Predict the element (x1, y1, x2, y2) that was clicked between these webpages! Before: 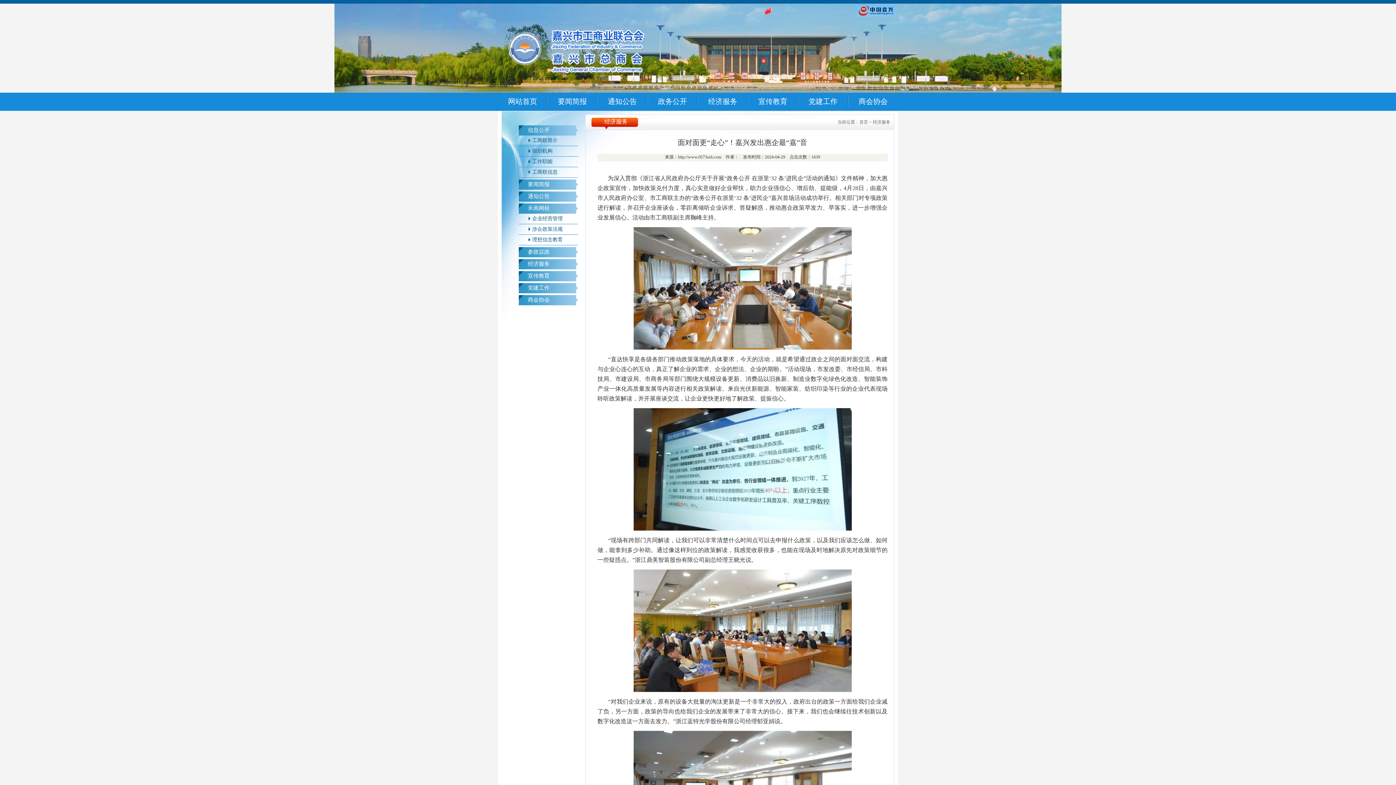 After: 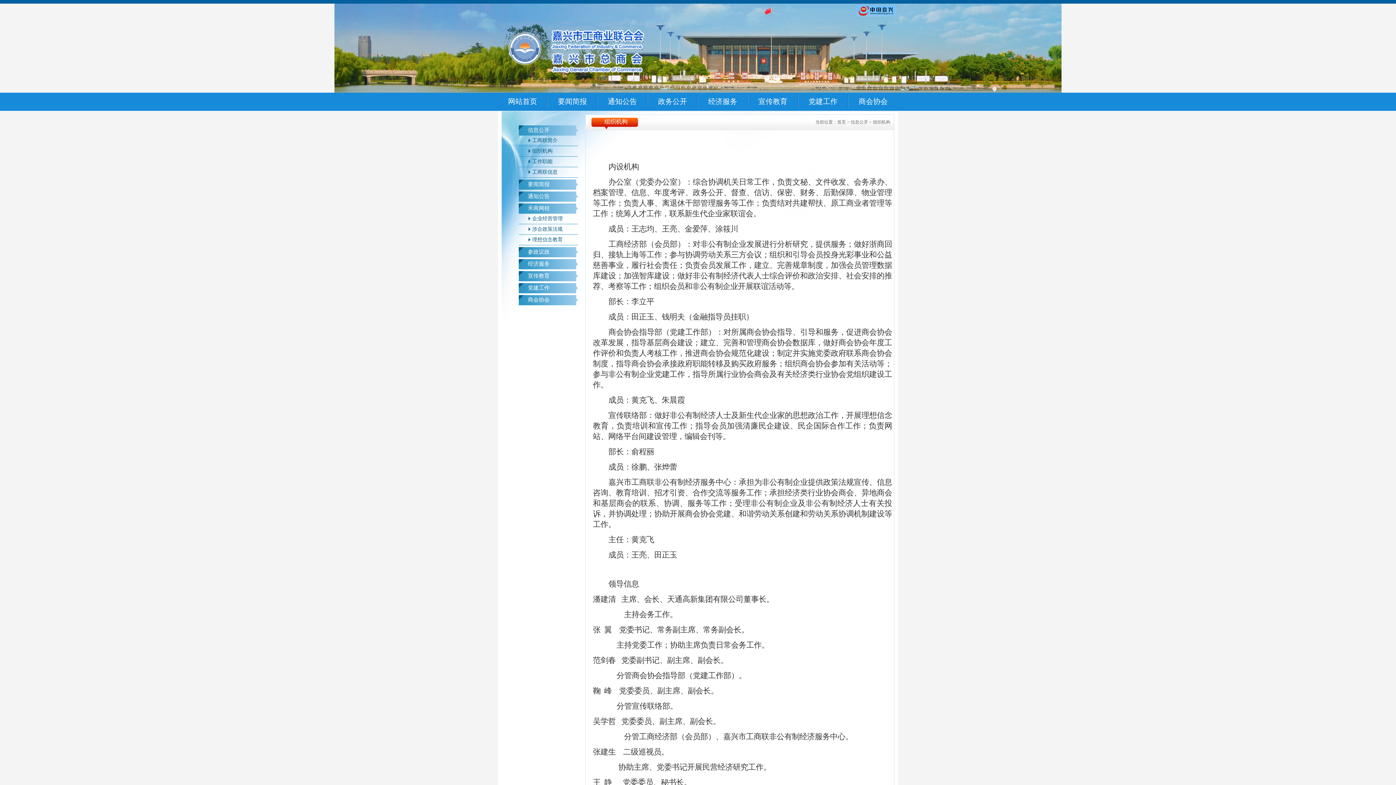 Action: label: 组织机构 bbox: (532, 148, 552, 153)